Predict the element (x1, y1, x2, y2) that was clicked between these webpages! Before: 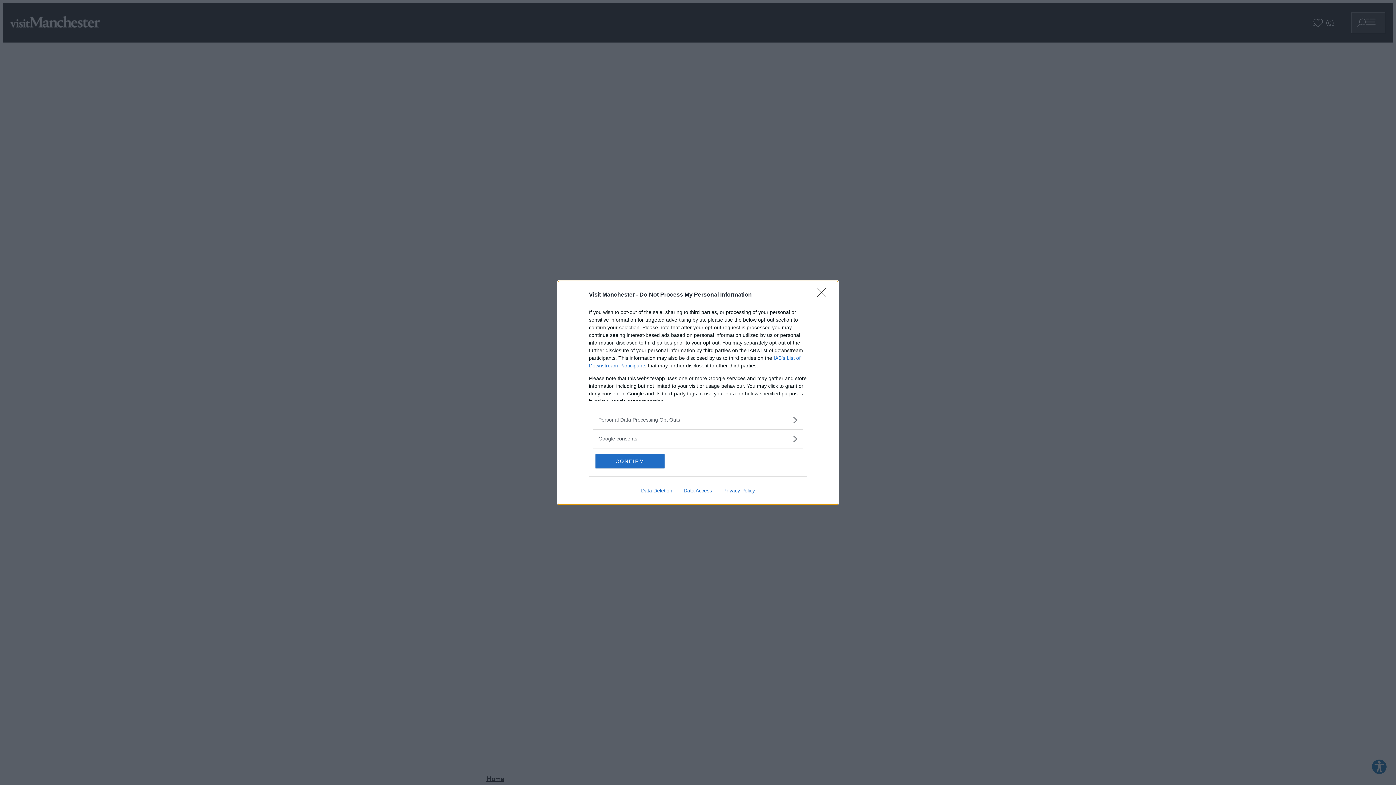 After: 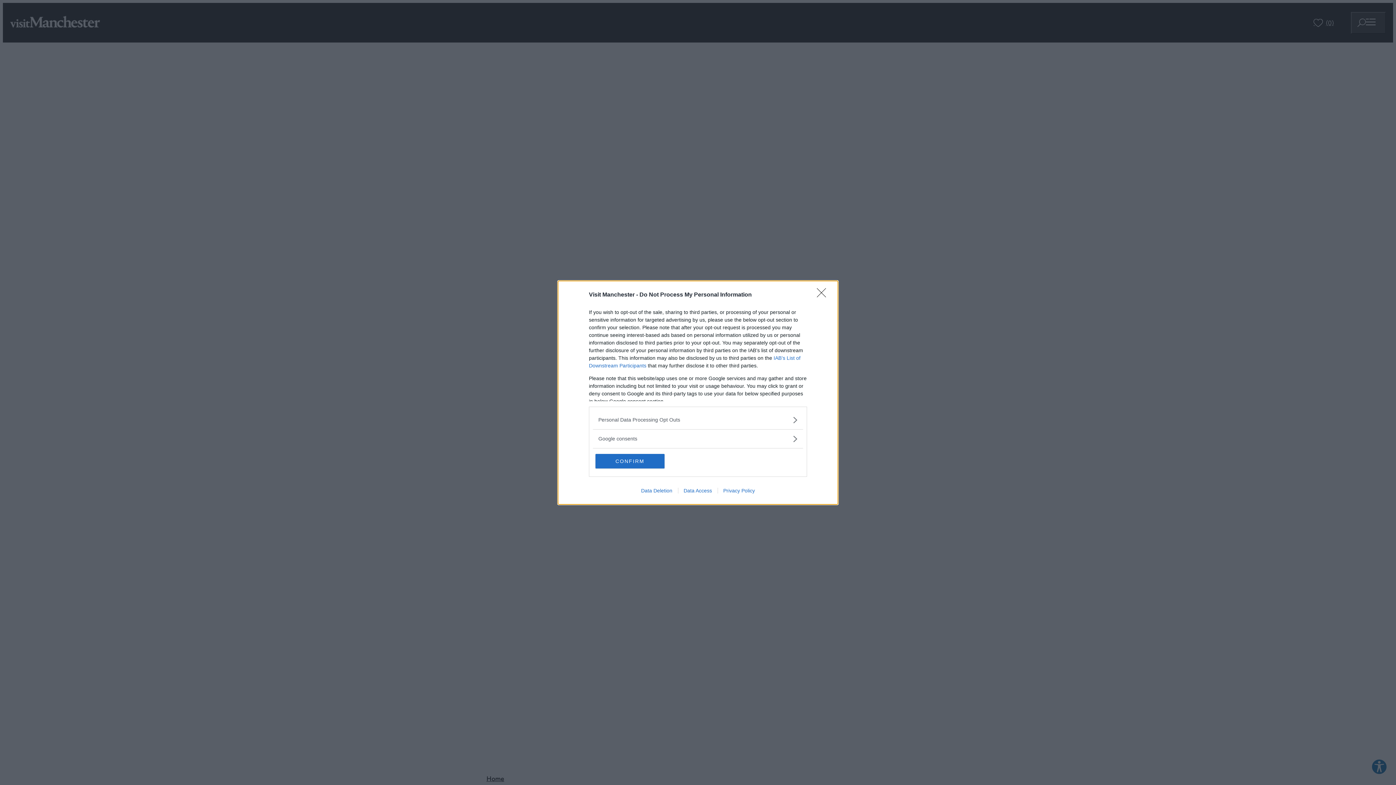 Action: bbox: (678, 487, 717, 493) label: Data Access